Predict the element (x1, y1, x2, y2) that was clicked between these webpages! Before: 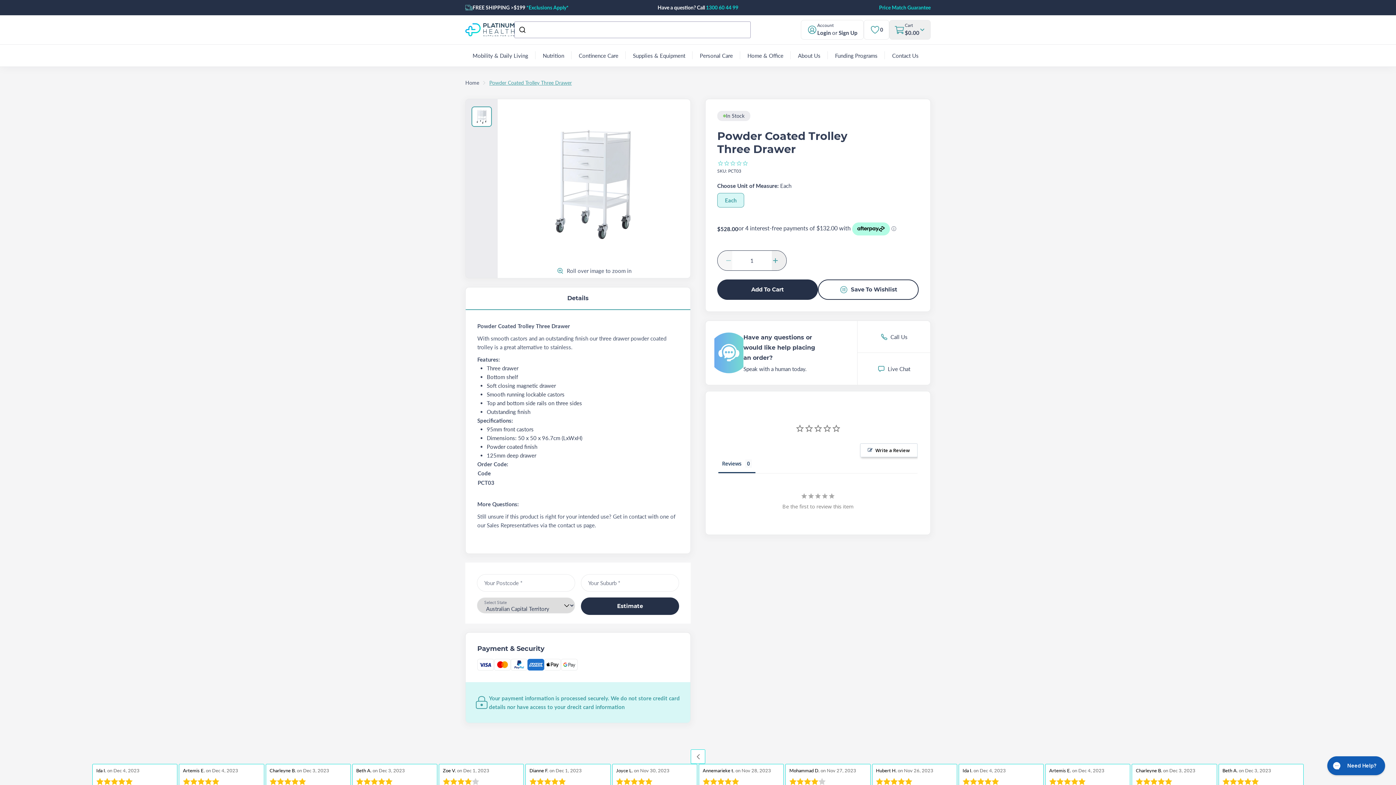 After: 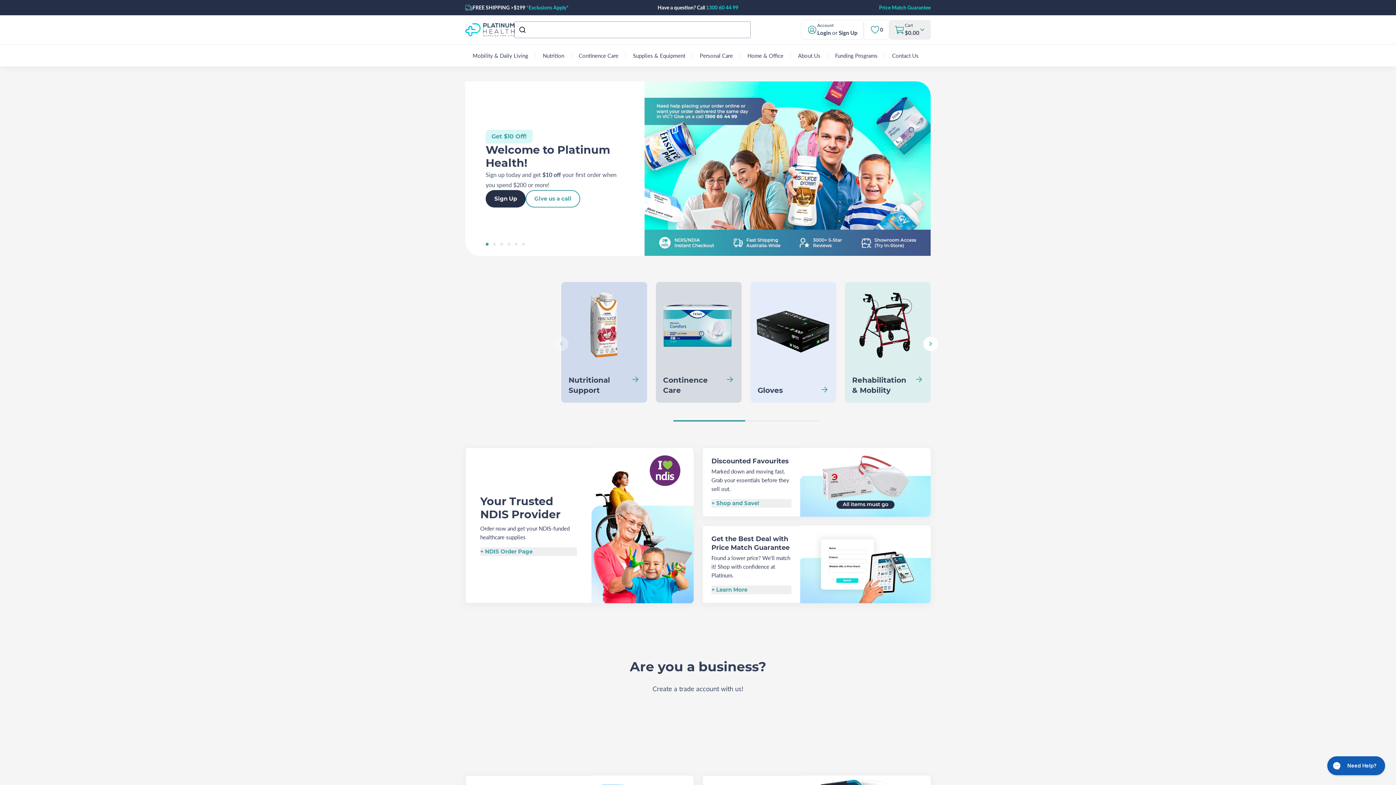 Action: label: Home bbox: (465, 79, 479, 85)